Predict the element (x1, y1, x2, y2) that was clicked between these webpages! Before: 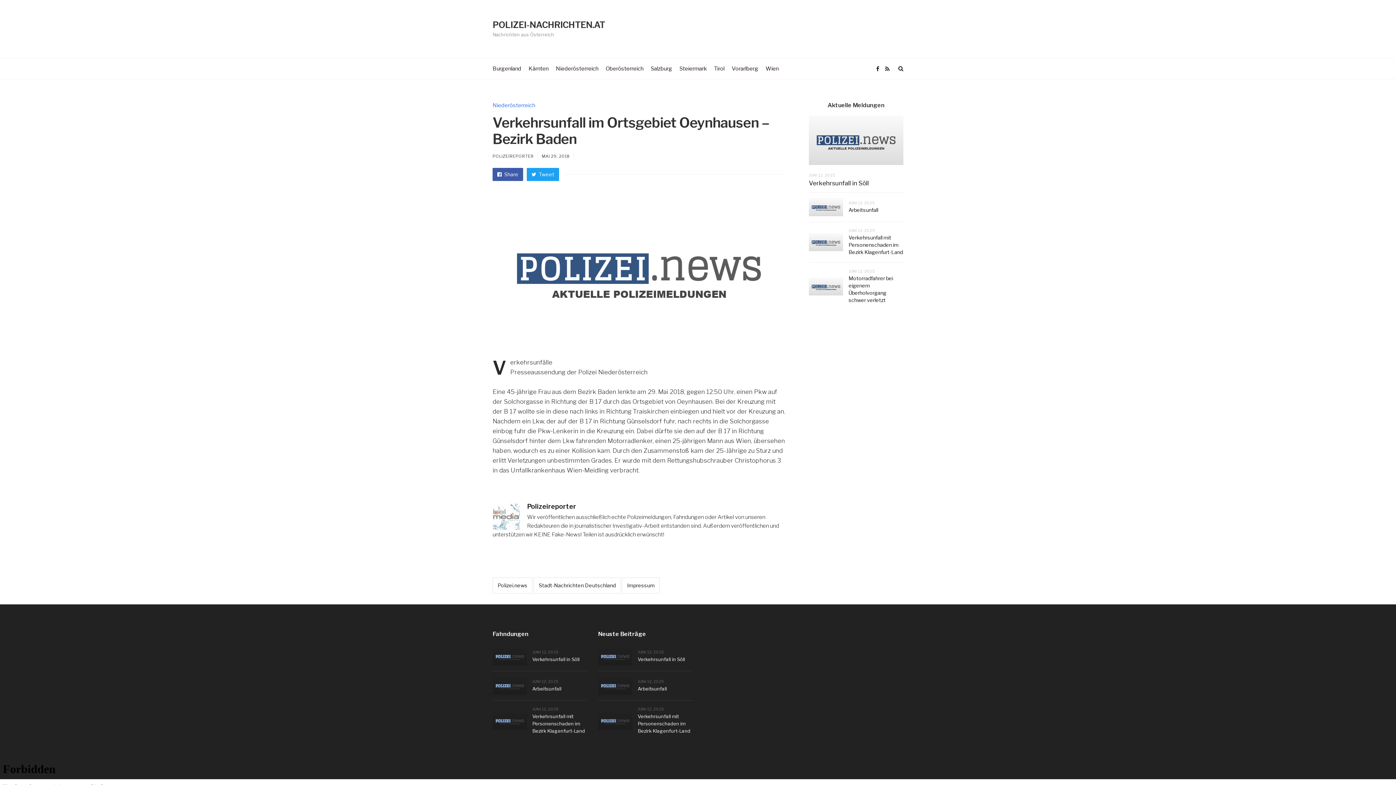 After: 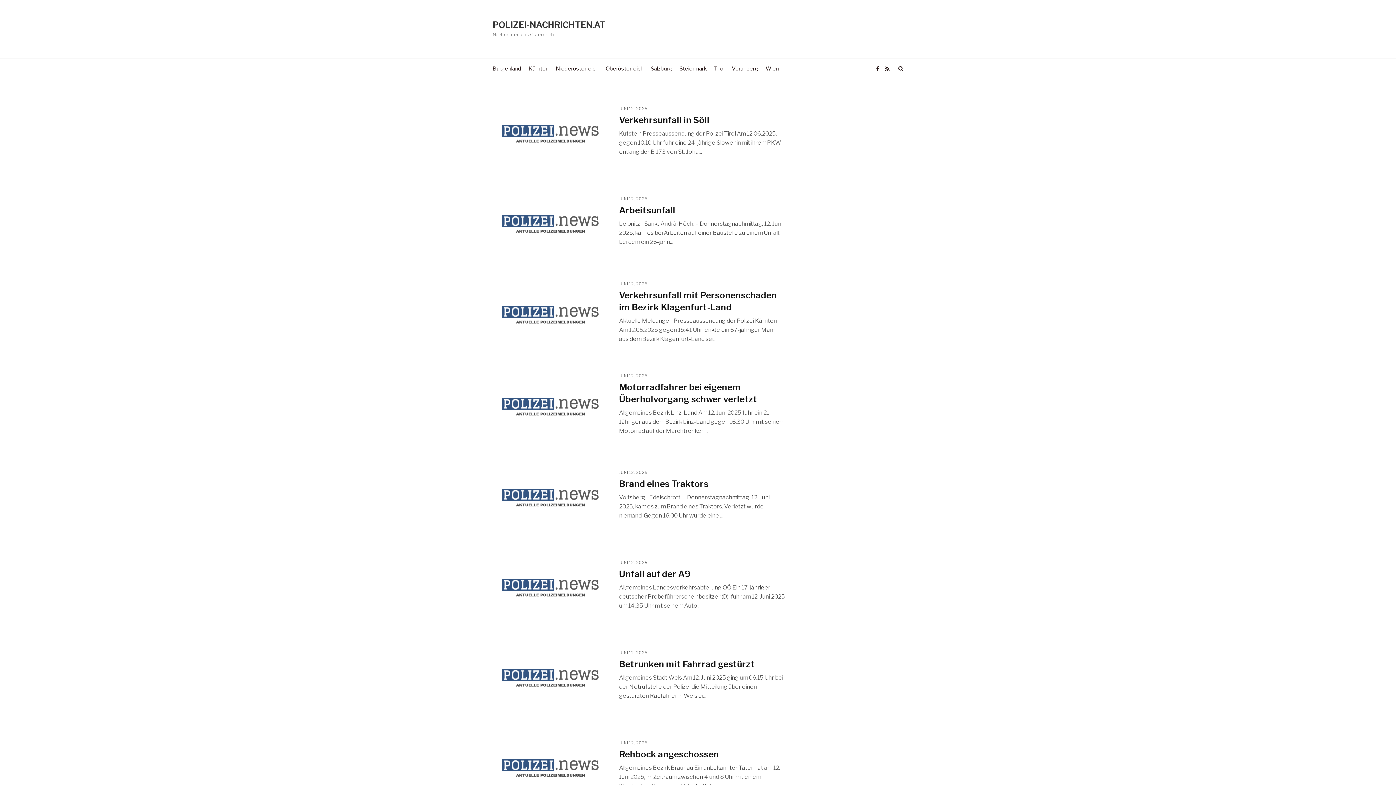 Action: label: POLIZEI-NACHRICHTEN.AT bbox: (492, 19, 605, 30)